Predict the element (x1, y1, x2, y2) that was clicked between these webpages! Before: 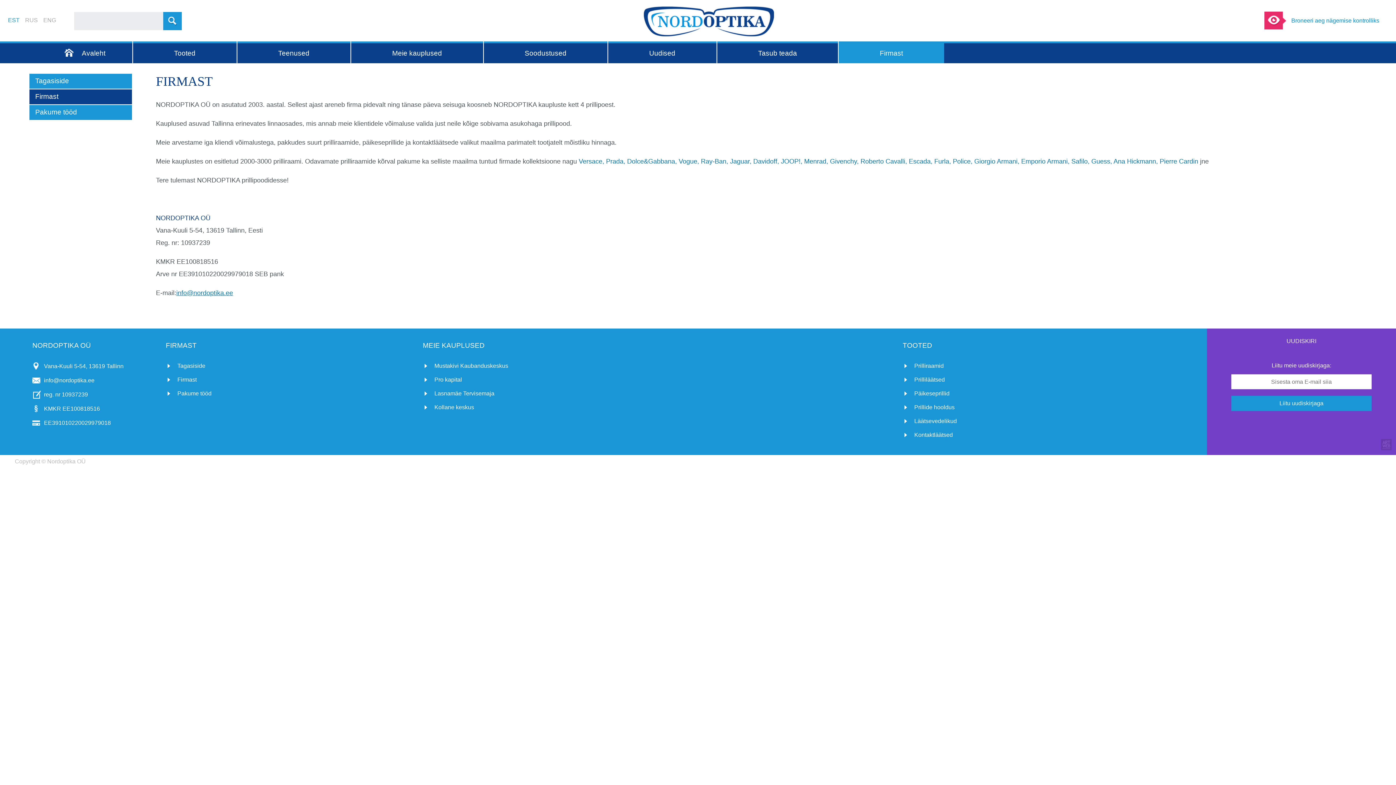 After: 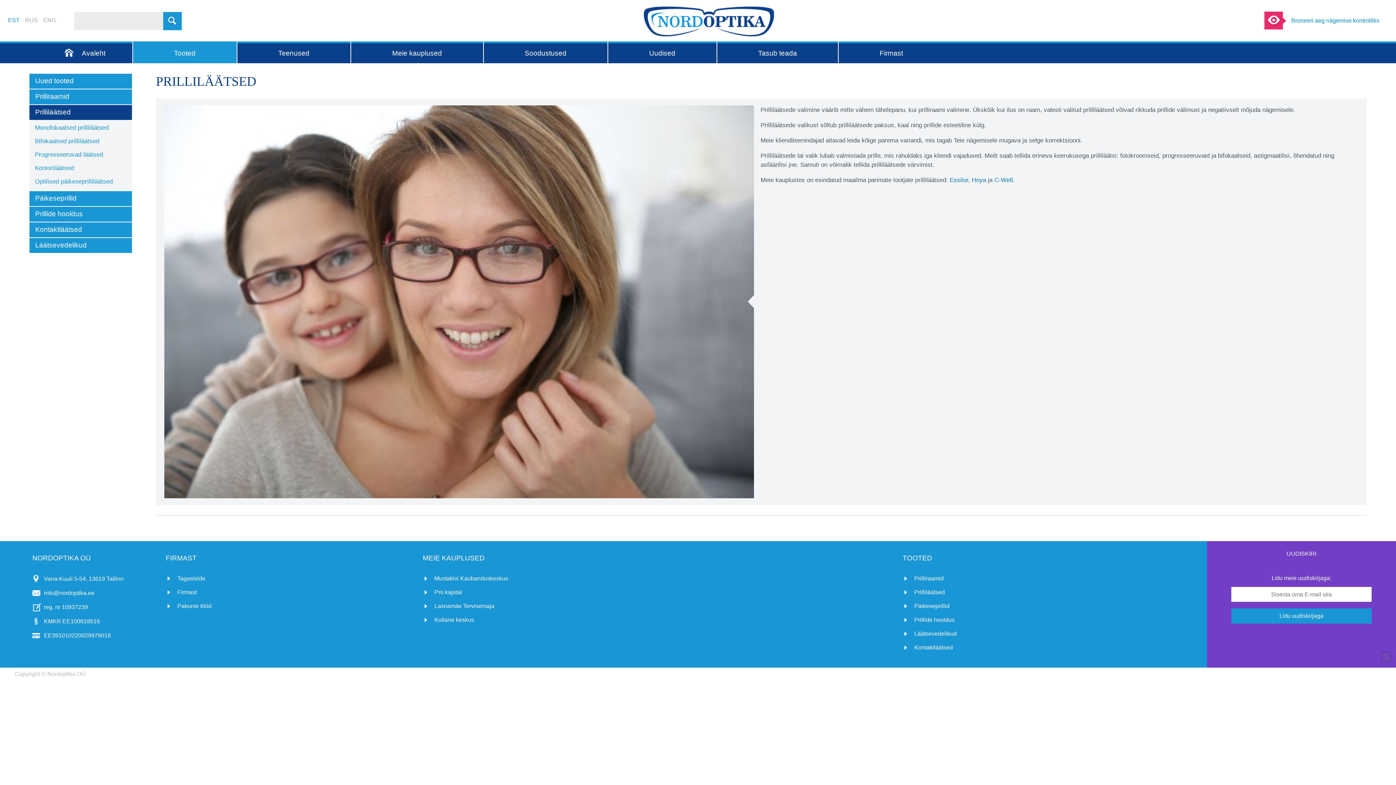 Action: bbox: (904, 376, 945, 383) label: Prilliläätsed